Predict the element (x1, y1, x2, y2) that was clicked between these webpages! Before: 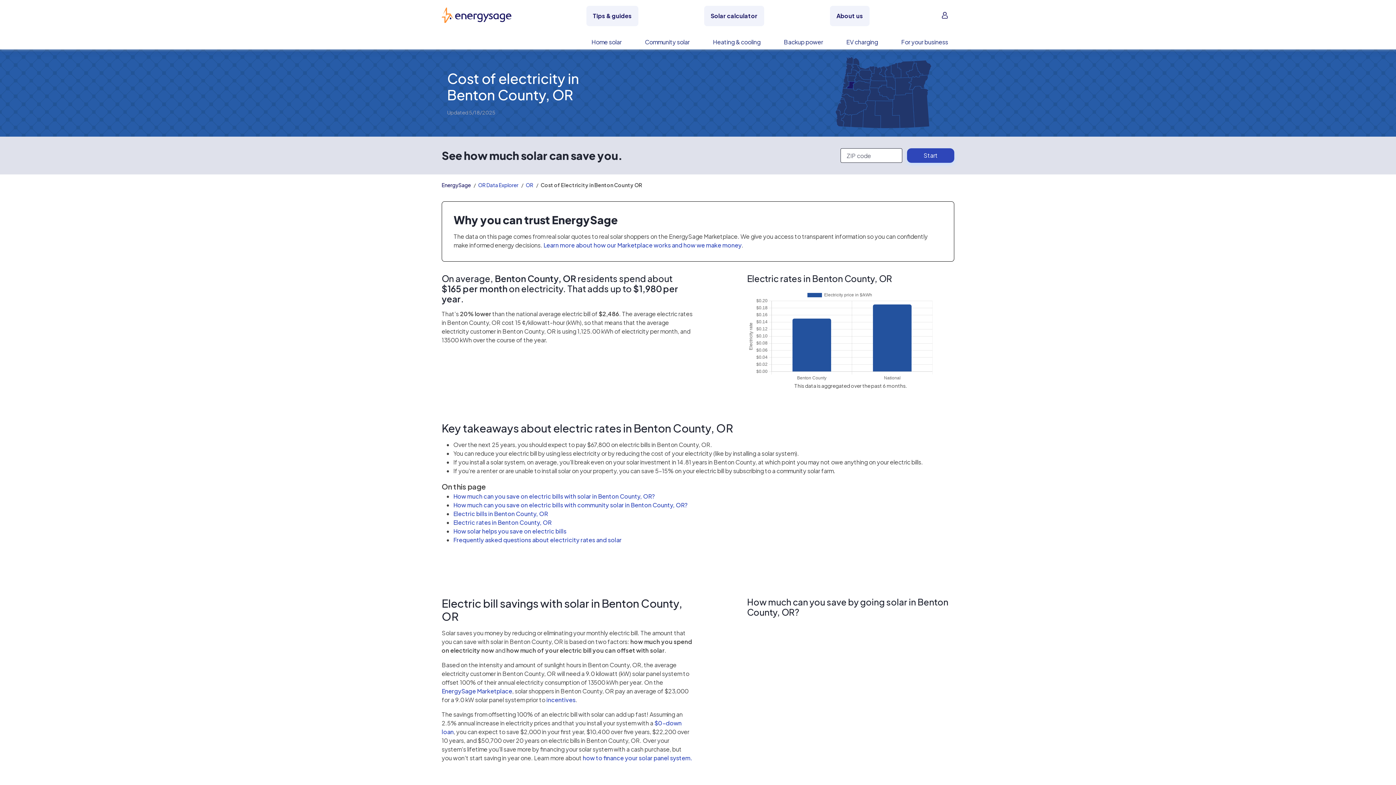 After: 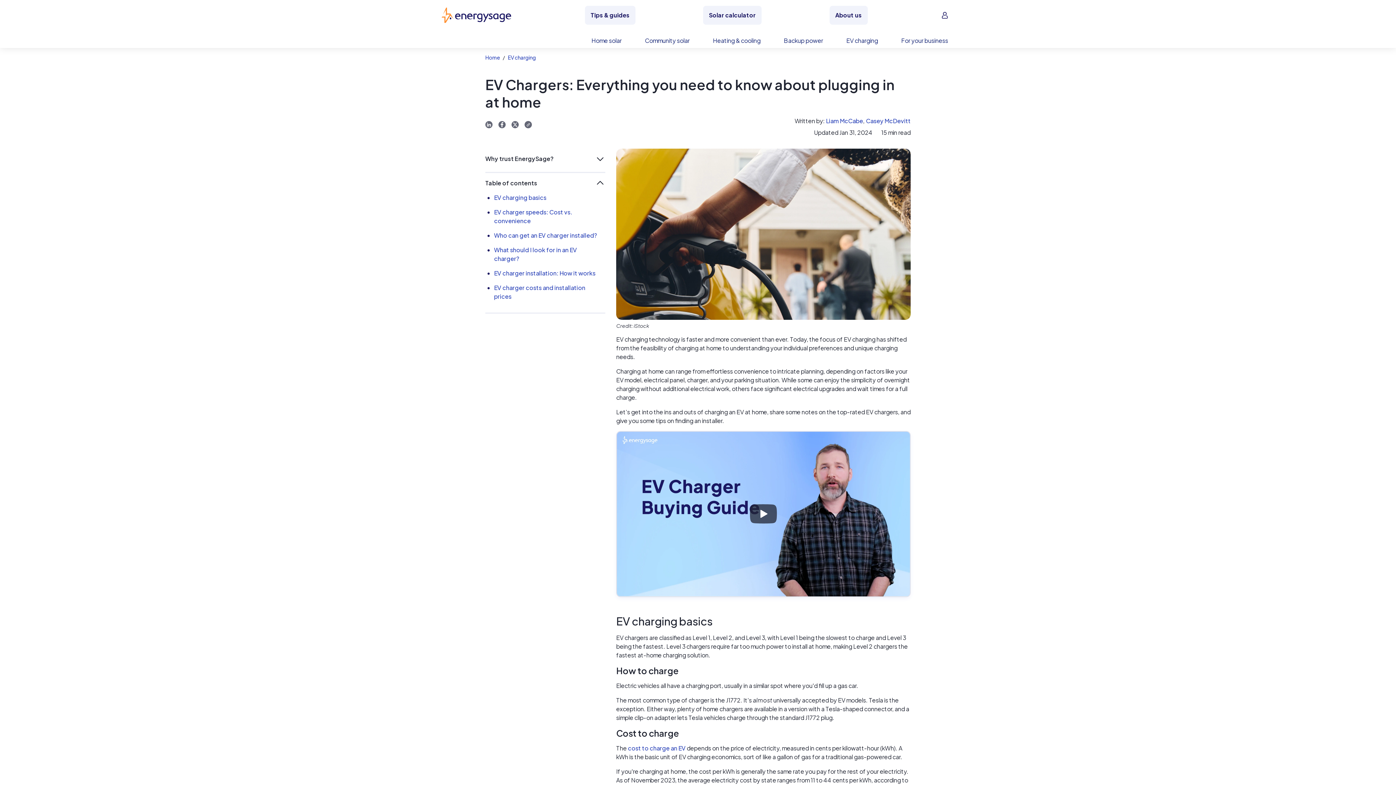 Action: bbox: (834, 37, 889, 49) label: EV charging